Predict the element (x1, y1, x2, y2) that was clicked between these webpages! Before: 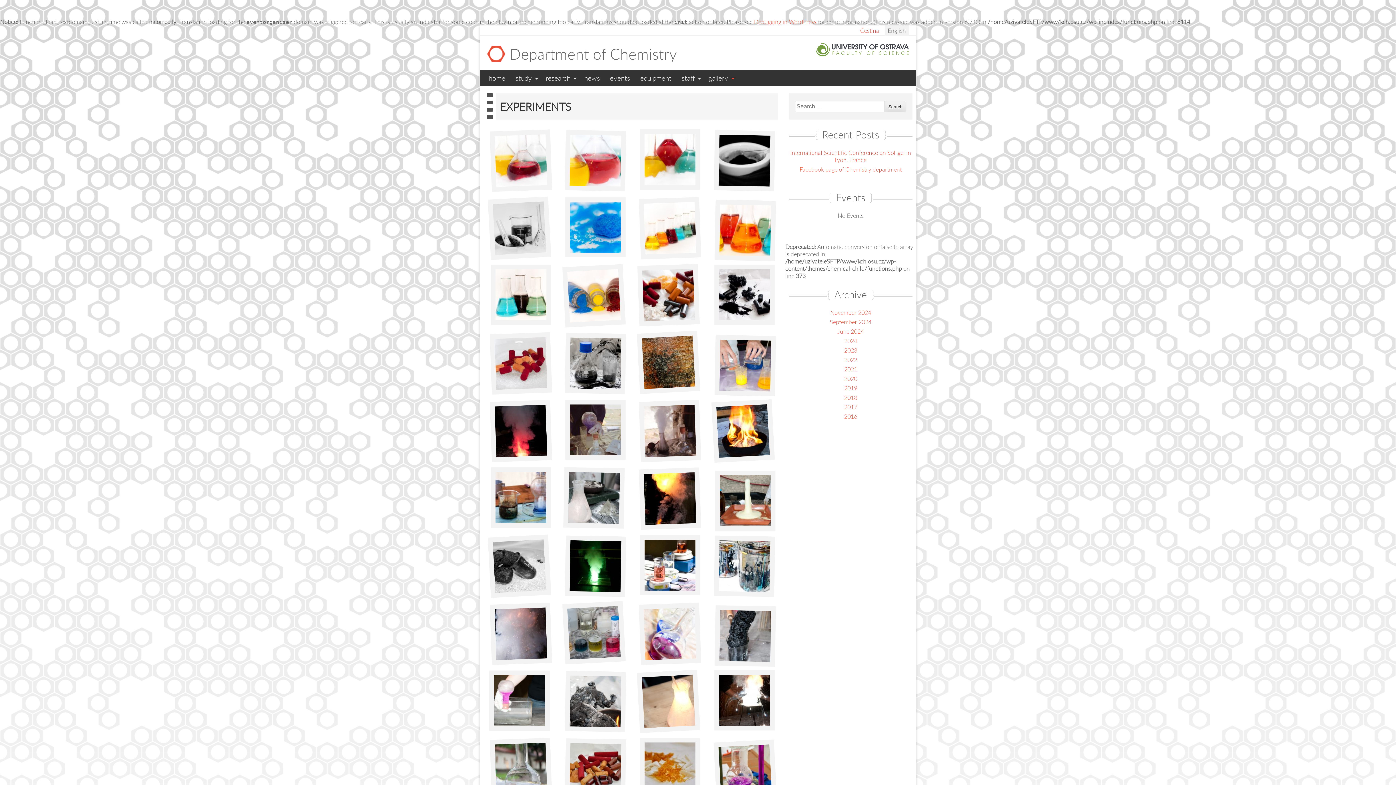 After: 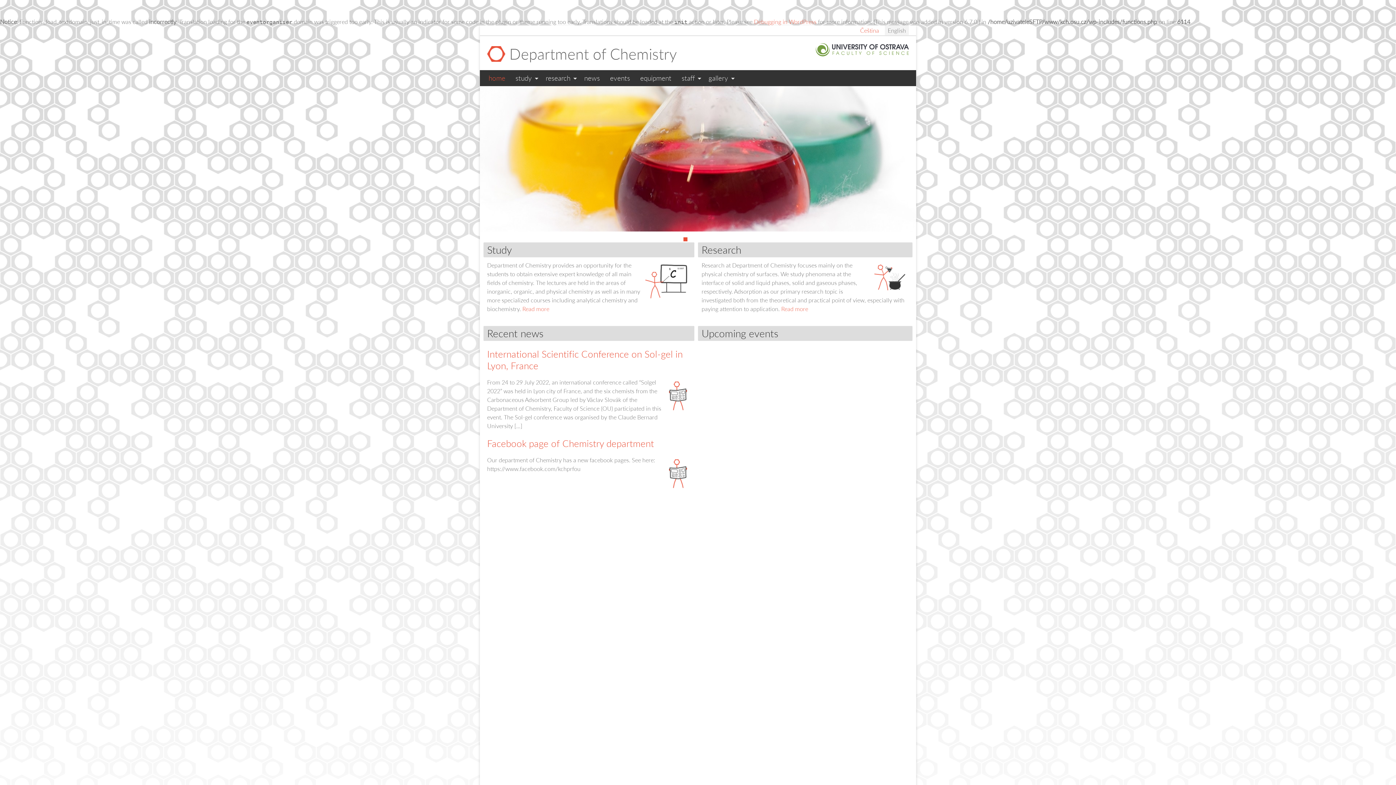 Action: bbox: (483, 70, 510, 86) label: home